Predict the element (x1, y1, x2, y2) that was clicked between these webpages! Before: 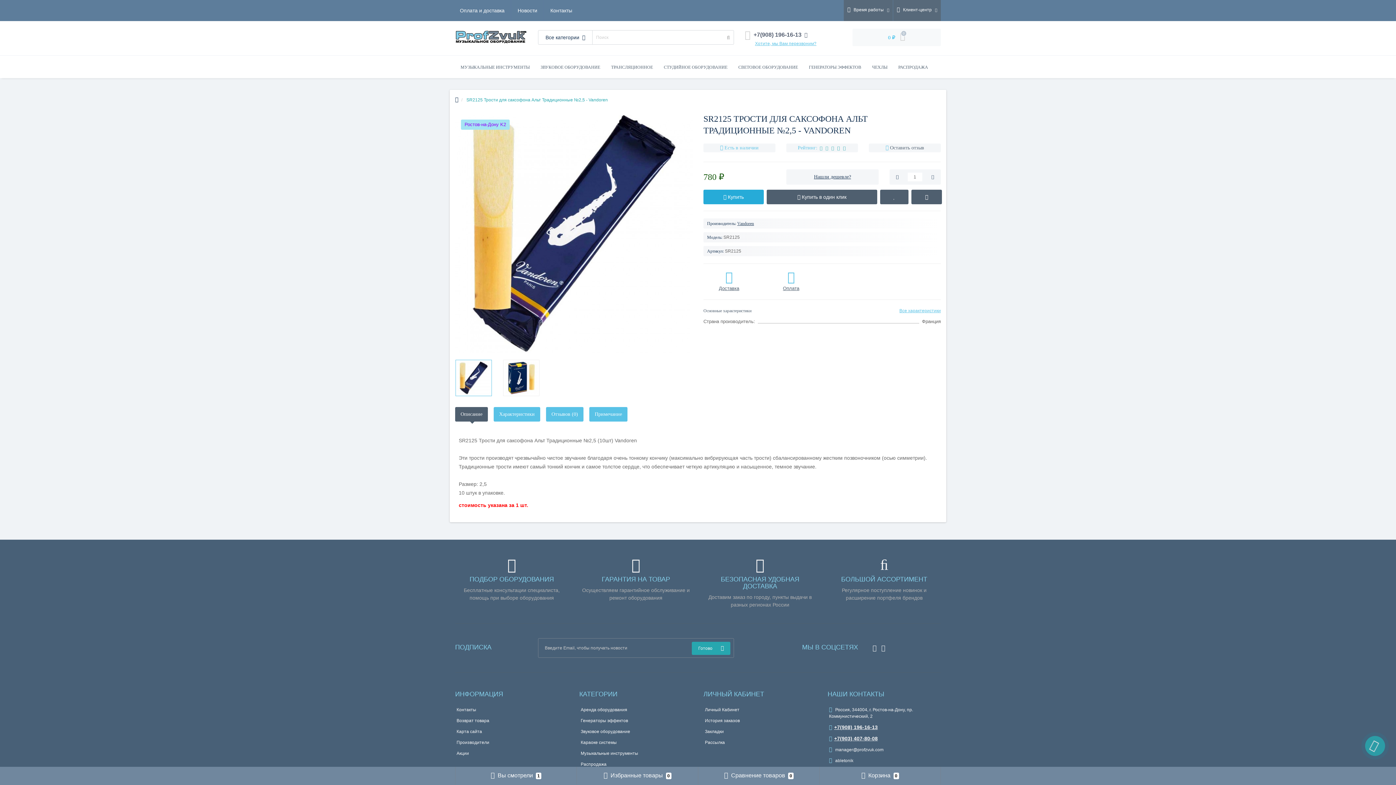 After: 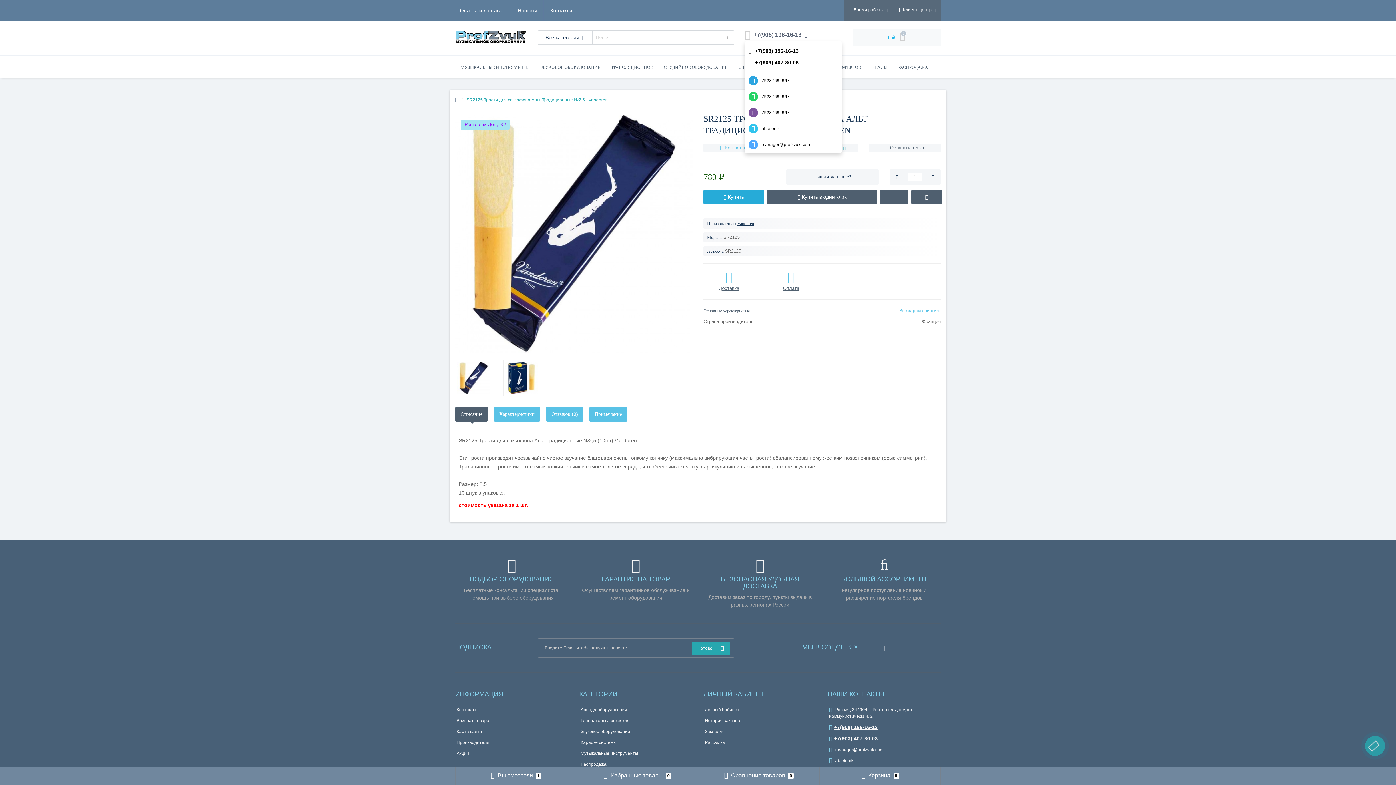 Action: label:  +7(908) 196-16-13  bbox: (745, 31, 807, 37)